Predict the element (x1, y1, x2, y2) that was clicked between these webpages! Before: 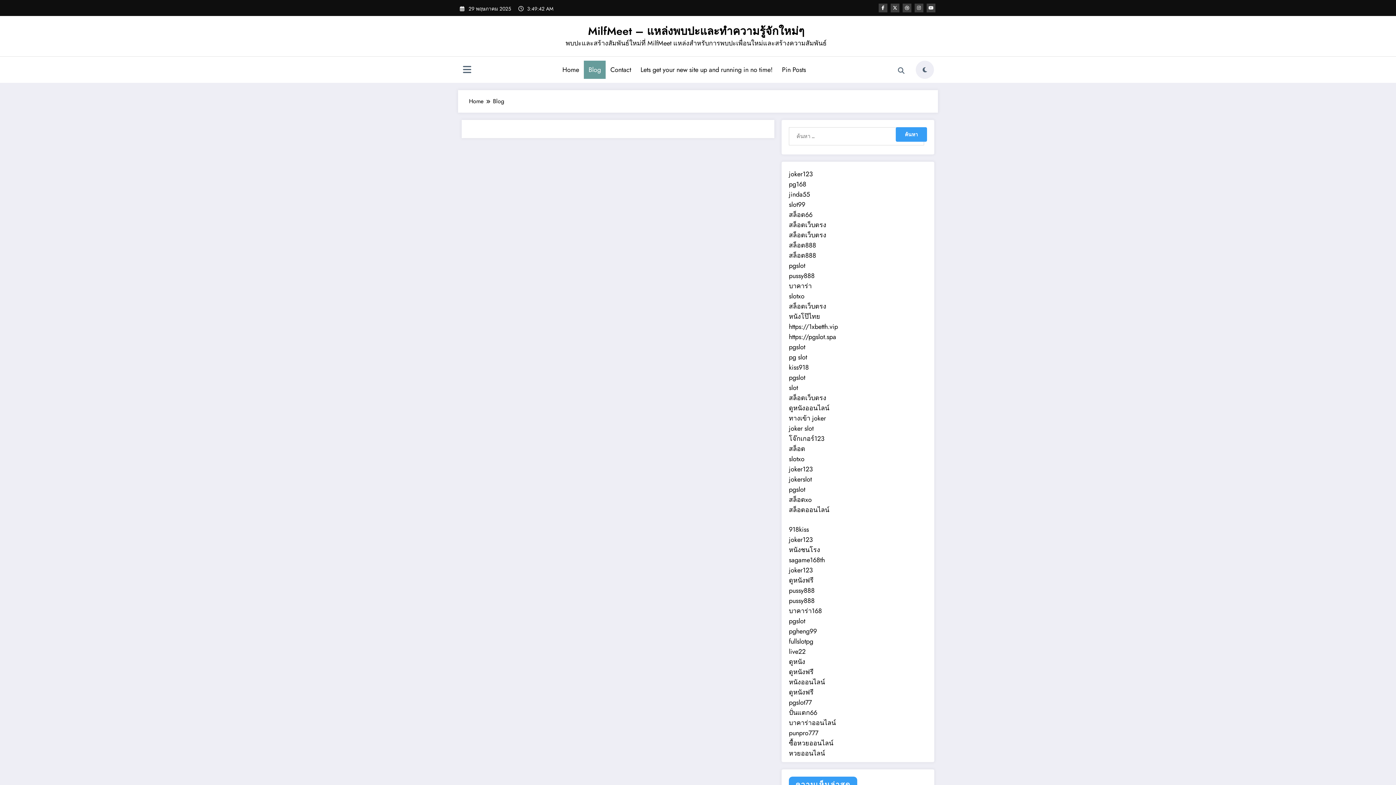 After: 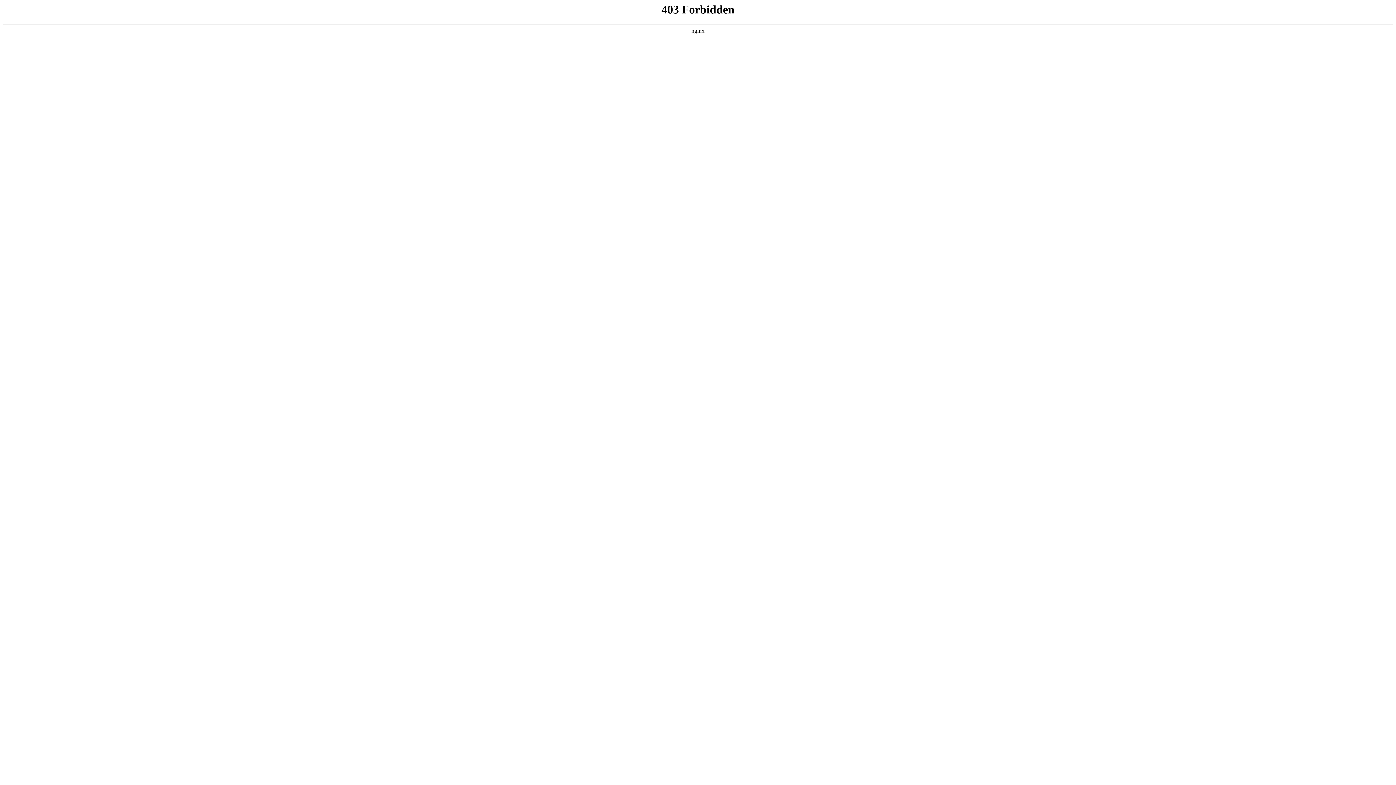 Action: bbox: (789, 565, 813, 575) label: joker123